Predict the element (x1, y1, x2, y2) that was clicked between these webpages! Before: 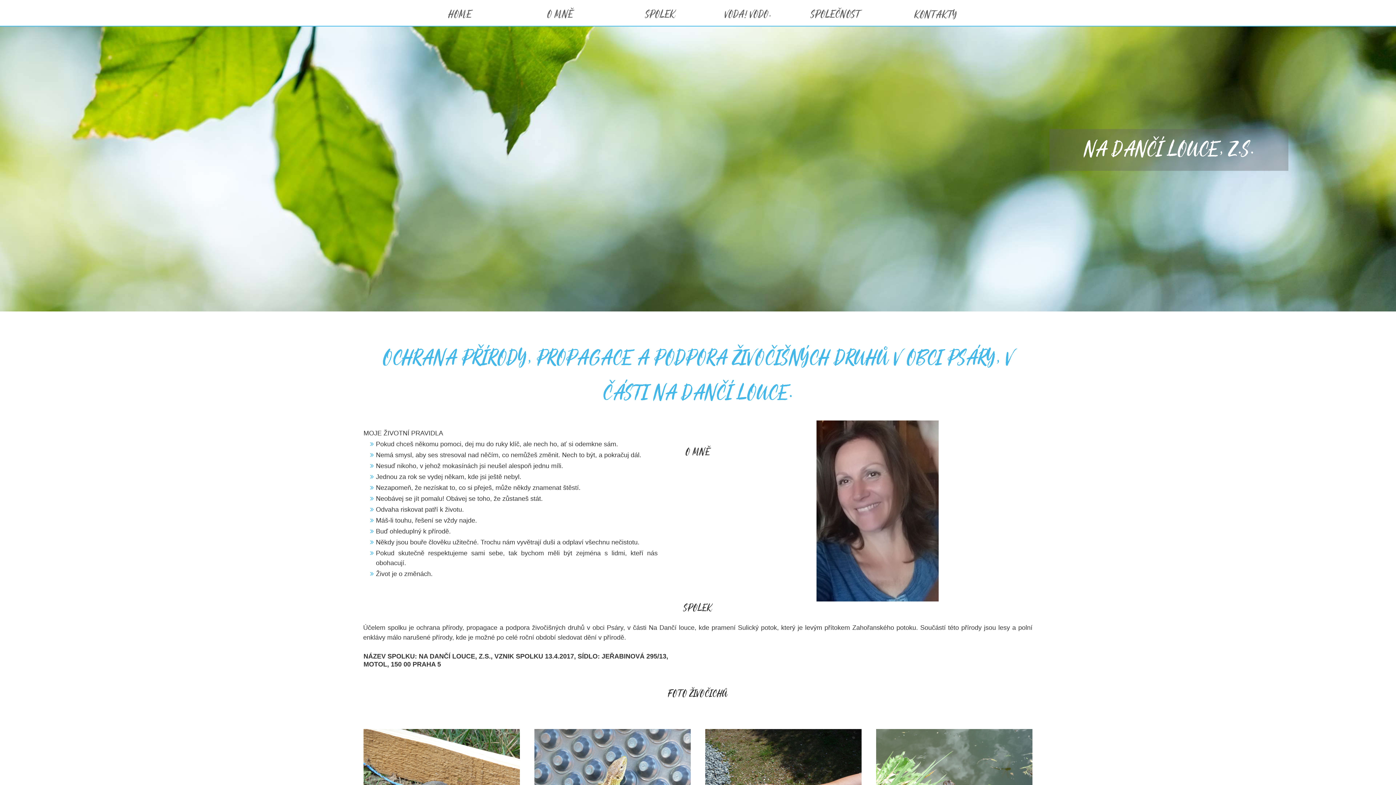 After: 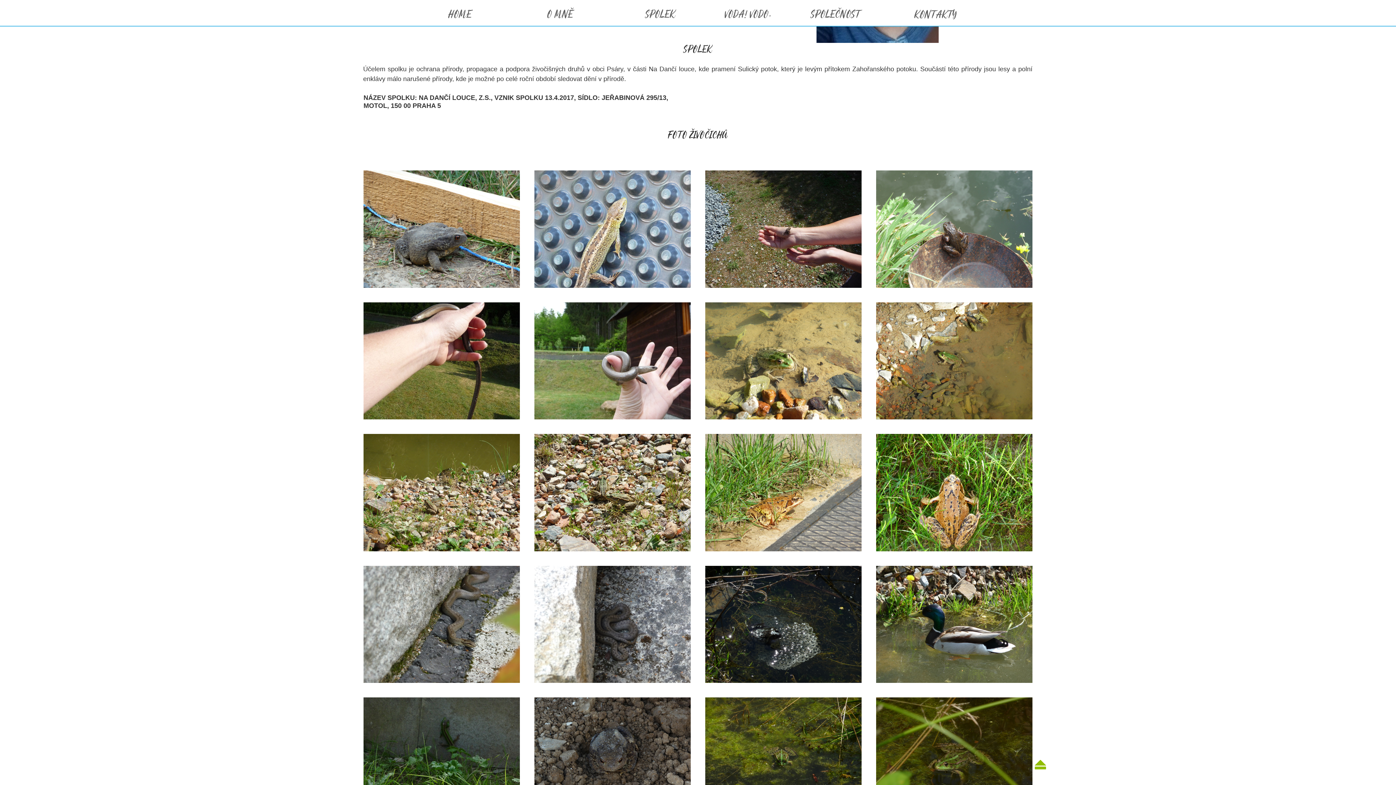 Action: bbox: (622, 7, 699, 24) label: SPOLEK